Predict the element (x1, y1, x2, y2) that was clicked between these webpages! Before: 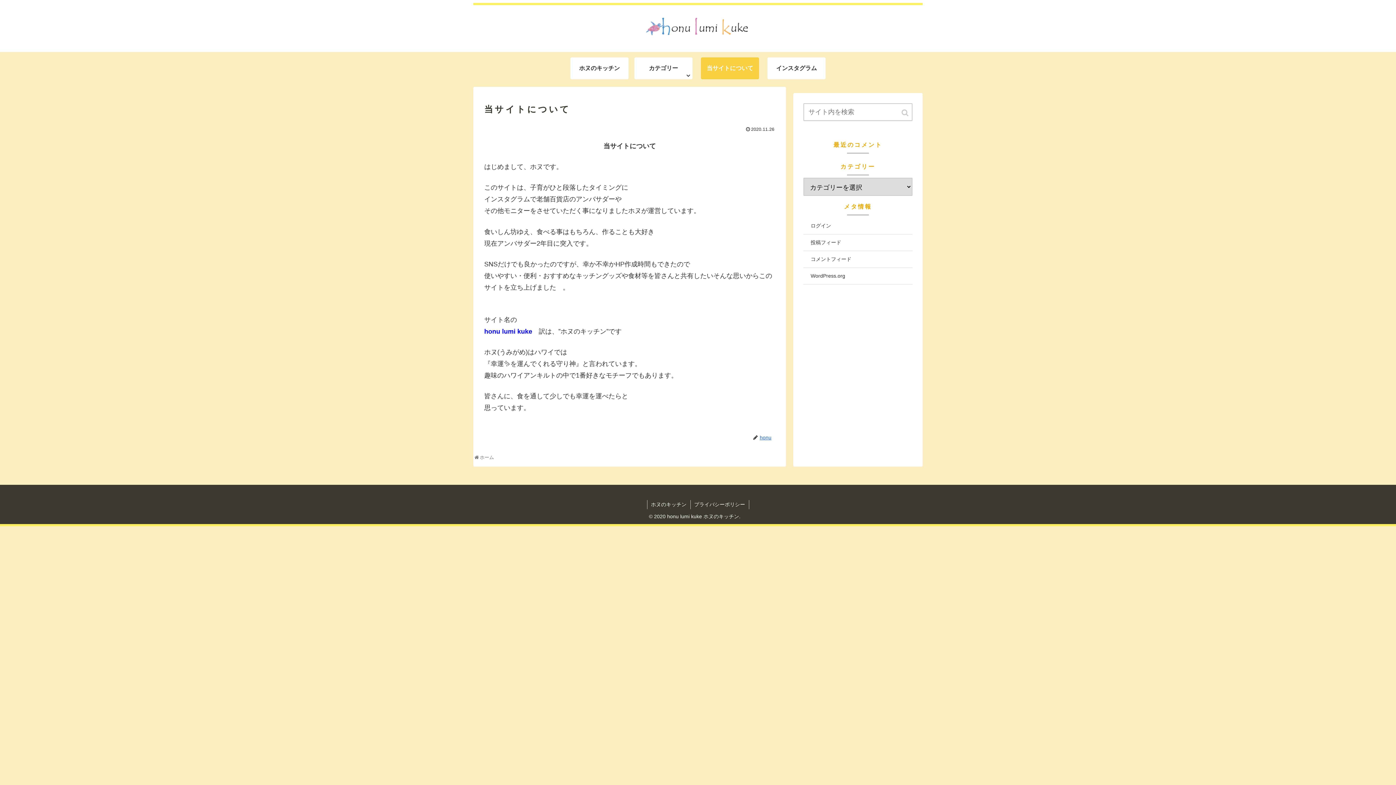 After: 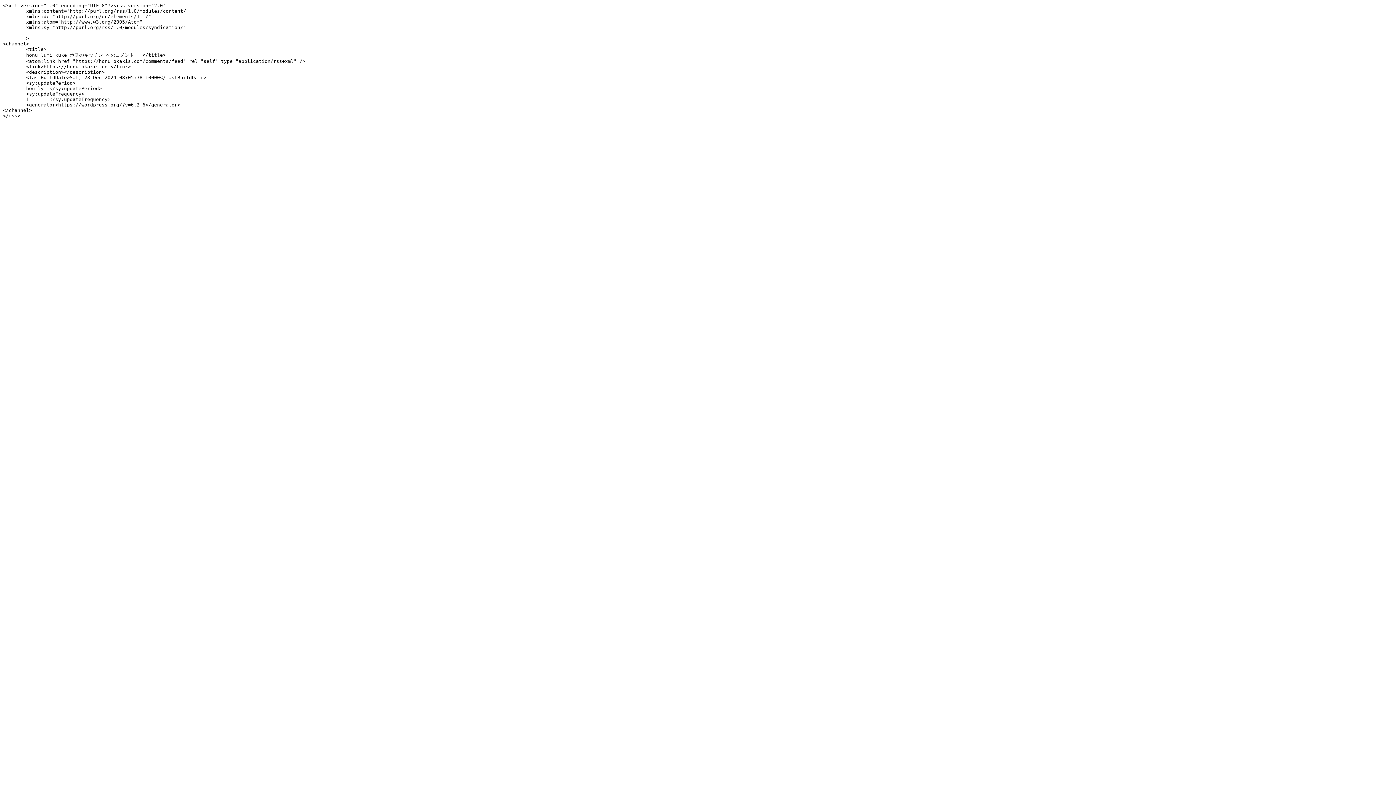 Action: bbox: (803, 251, 912, 267) label: コメントフィード